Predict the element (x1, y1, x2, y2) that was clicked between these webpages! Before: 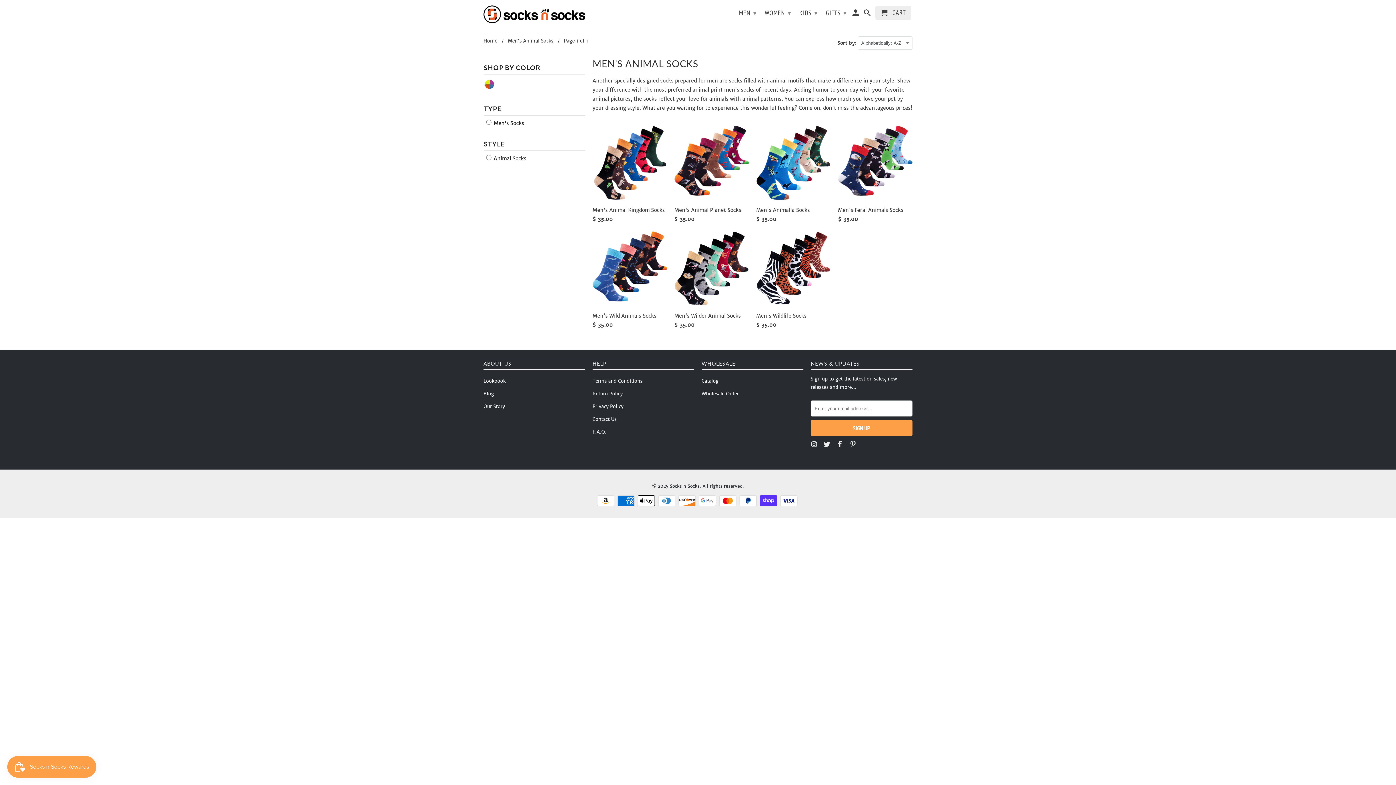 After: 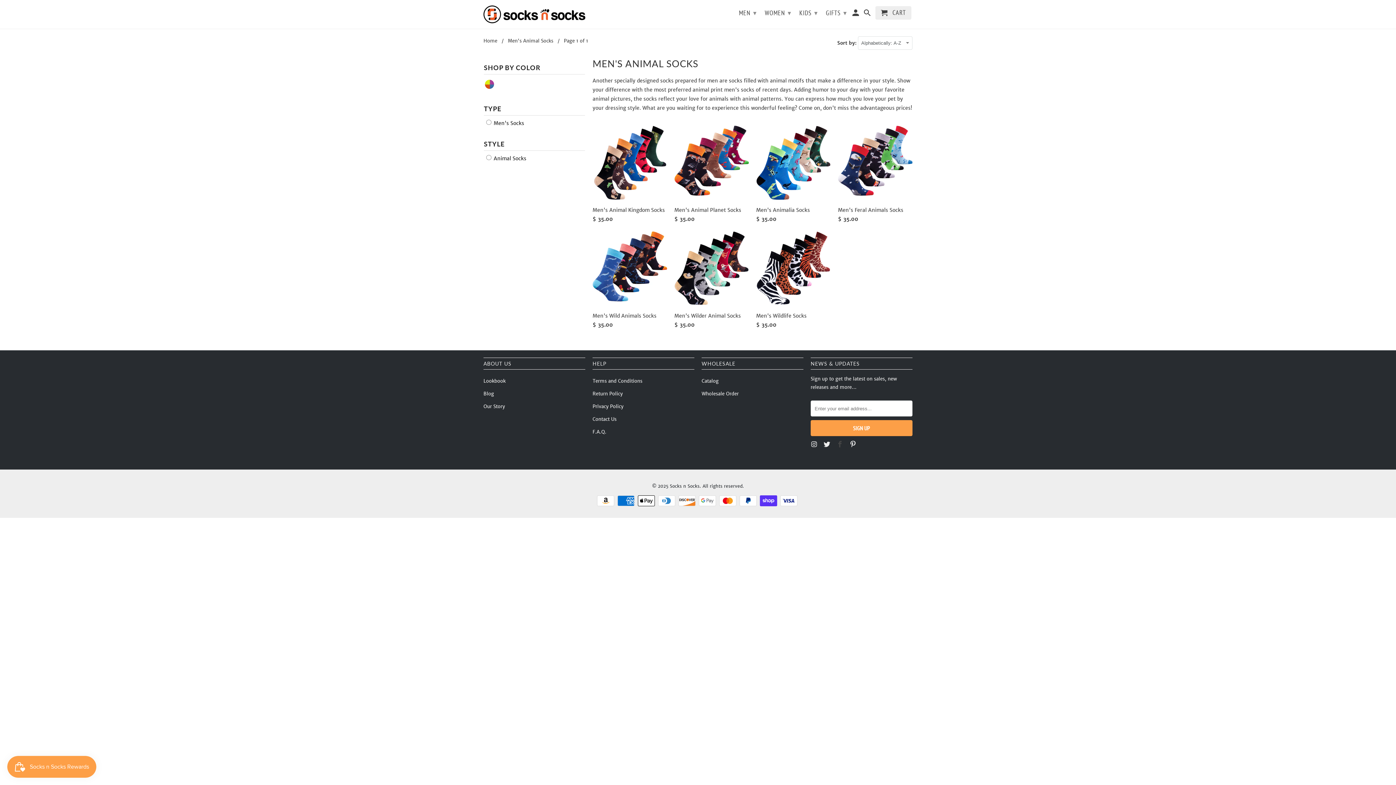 Action: bbox: (836, 440, 844, 448)